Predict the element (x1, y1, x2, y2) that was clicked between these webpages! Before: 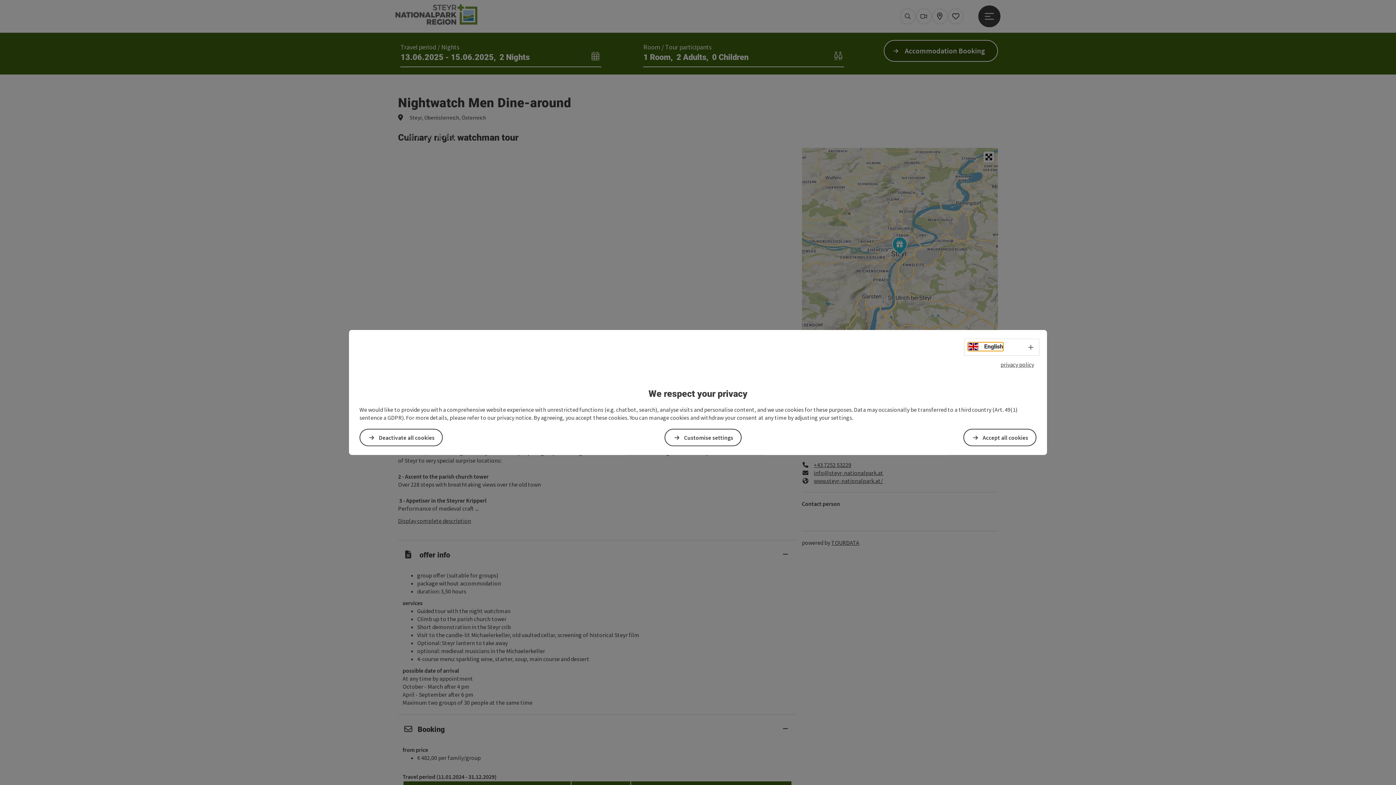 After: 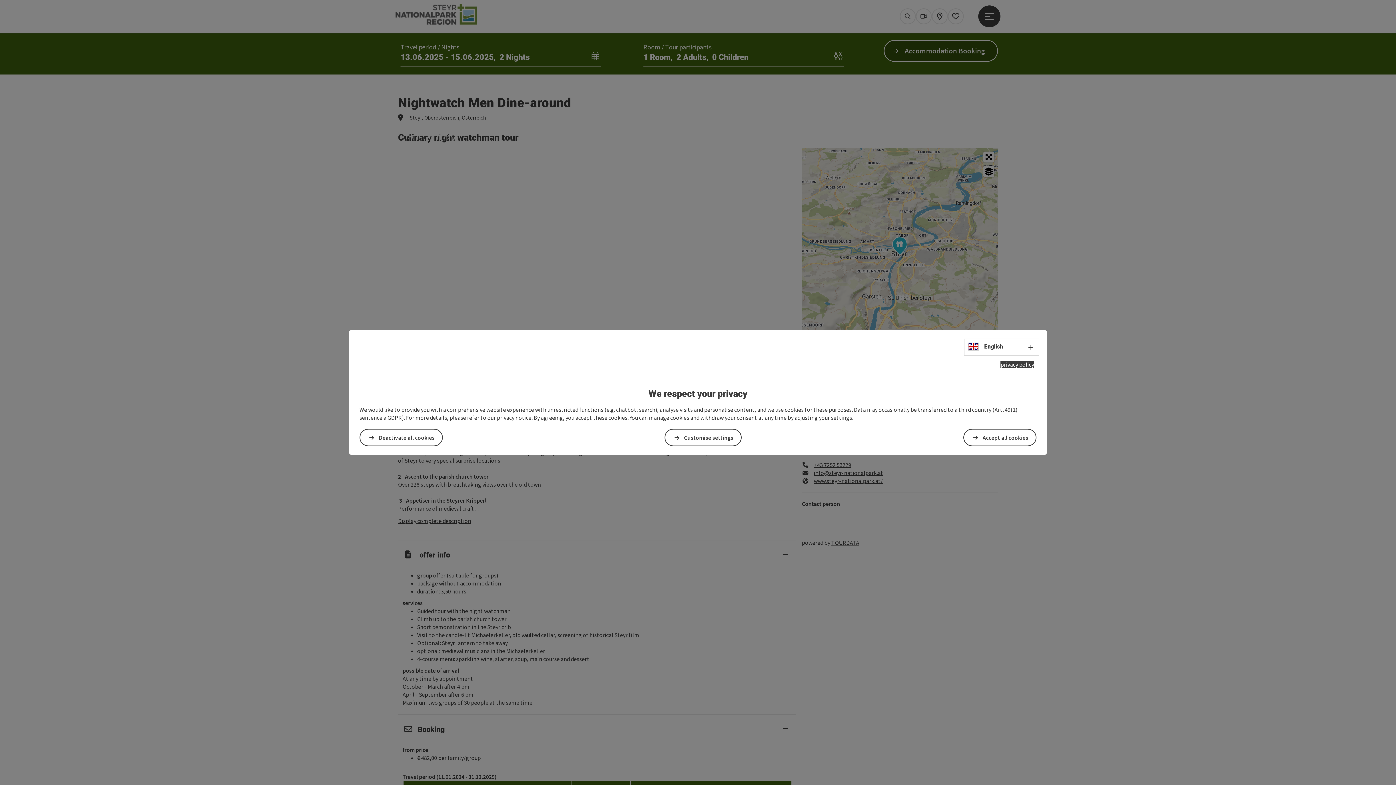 Action: bbox: (1000, 361, 1034, 368) label: privacy policy